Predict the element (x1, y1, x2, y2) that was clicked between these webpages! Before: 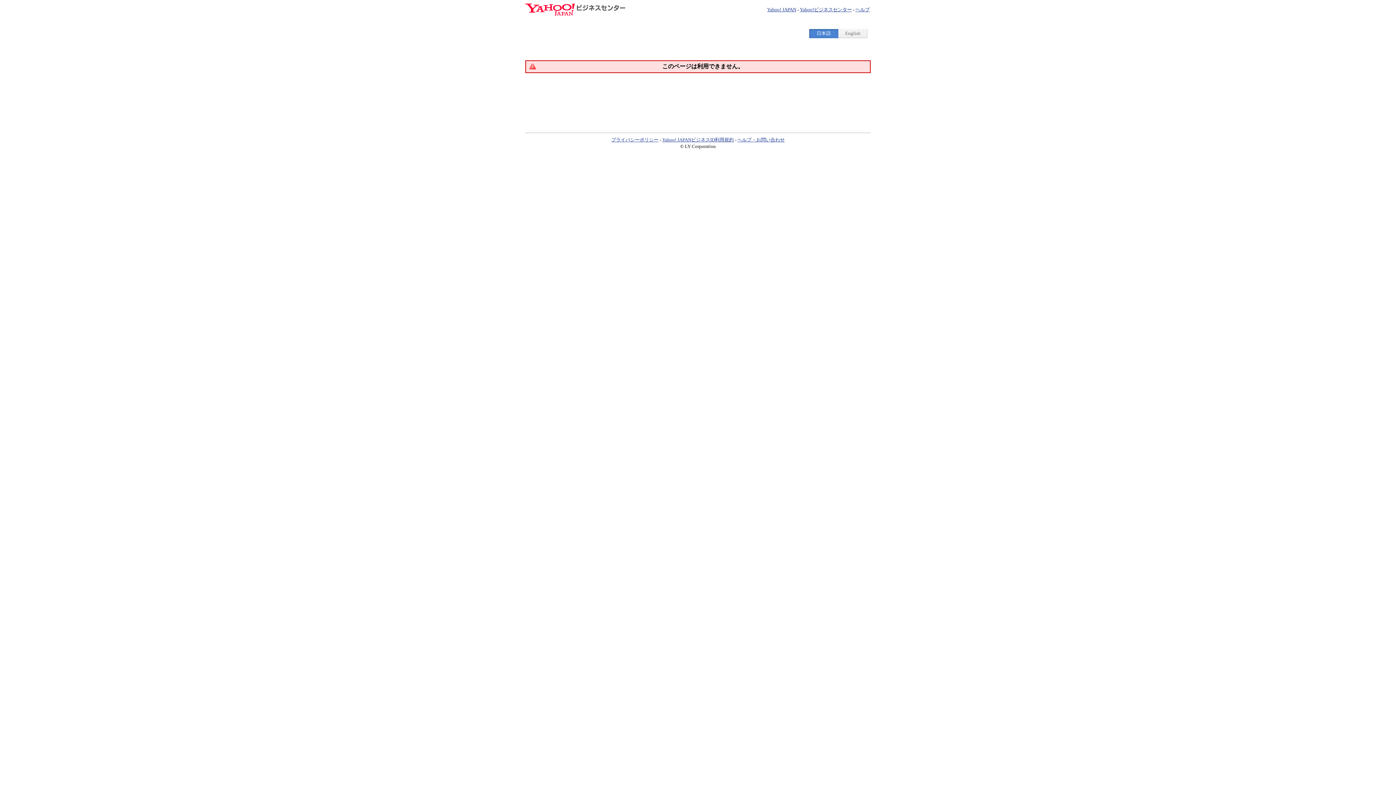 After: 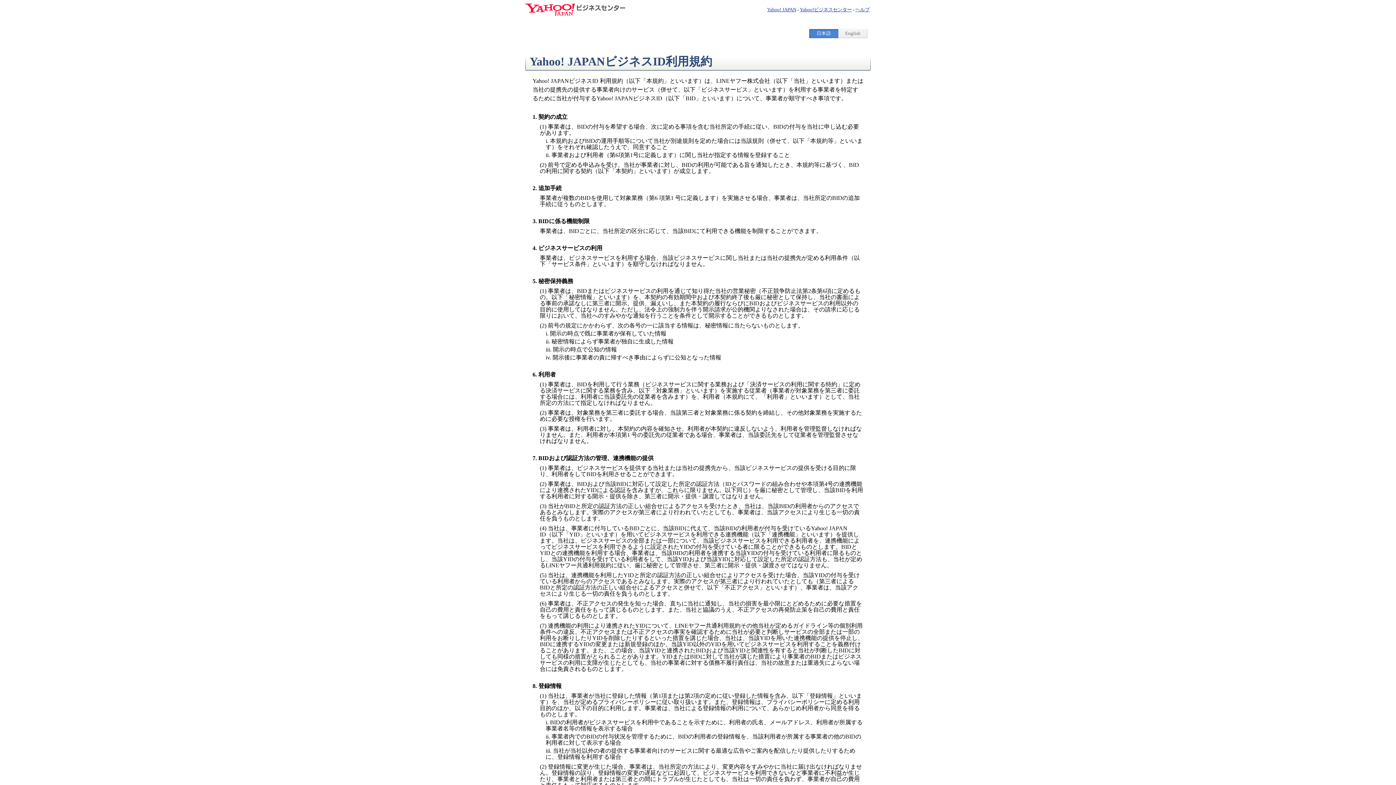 Action: bbox: (662, 137, 734, 142) label: Yahoo! JAPANビジネスID利用規約